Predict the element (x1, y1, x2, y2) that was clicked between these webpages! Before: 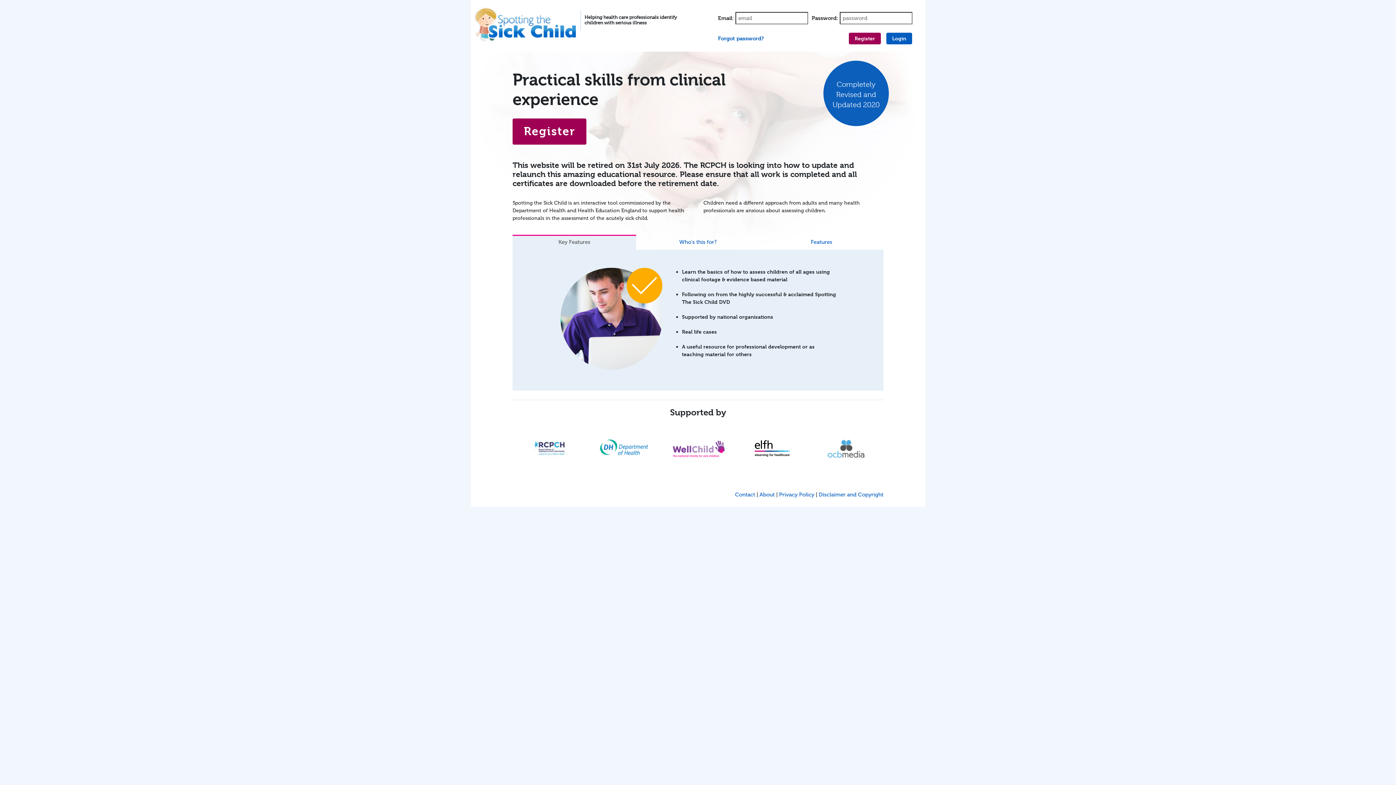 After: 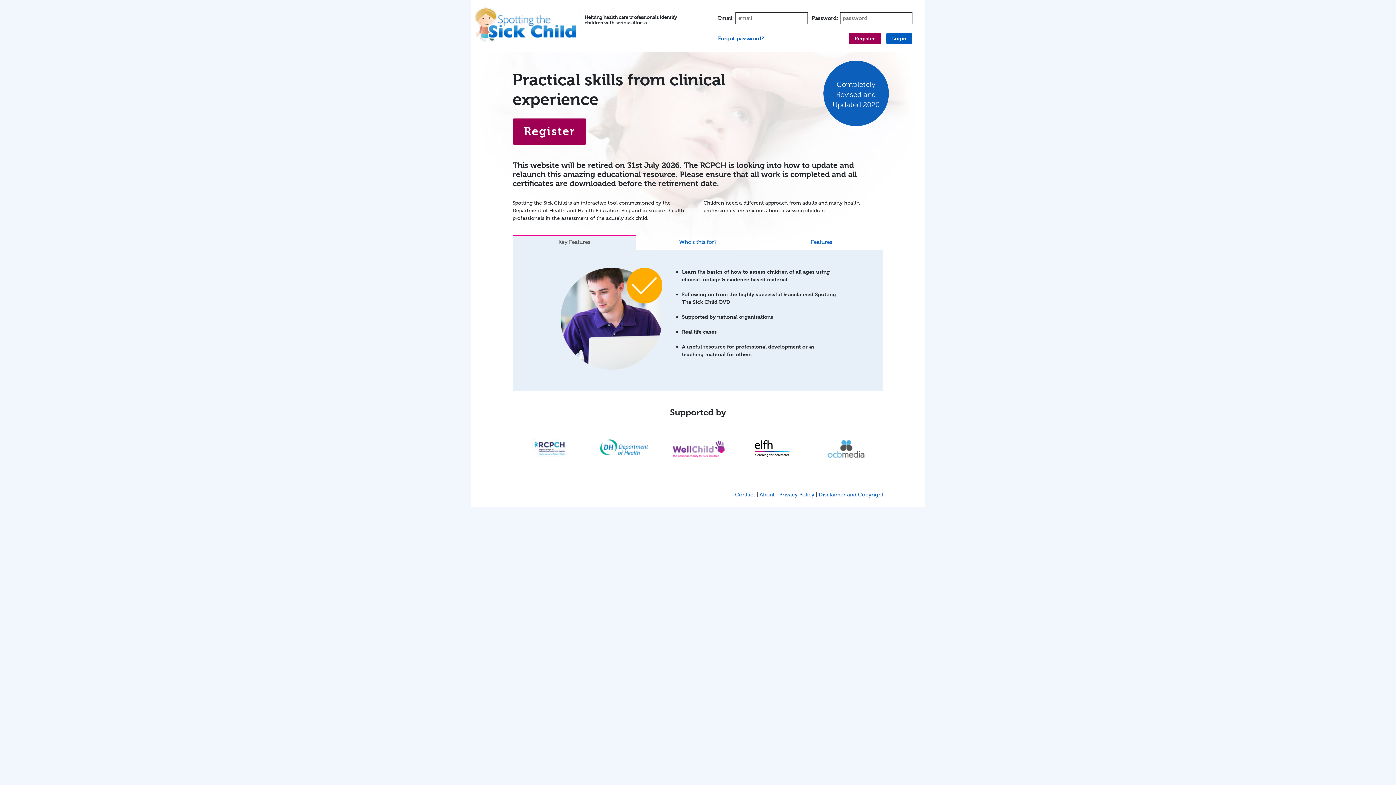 Action: bbox: (671, 445, 724, 451)